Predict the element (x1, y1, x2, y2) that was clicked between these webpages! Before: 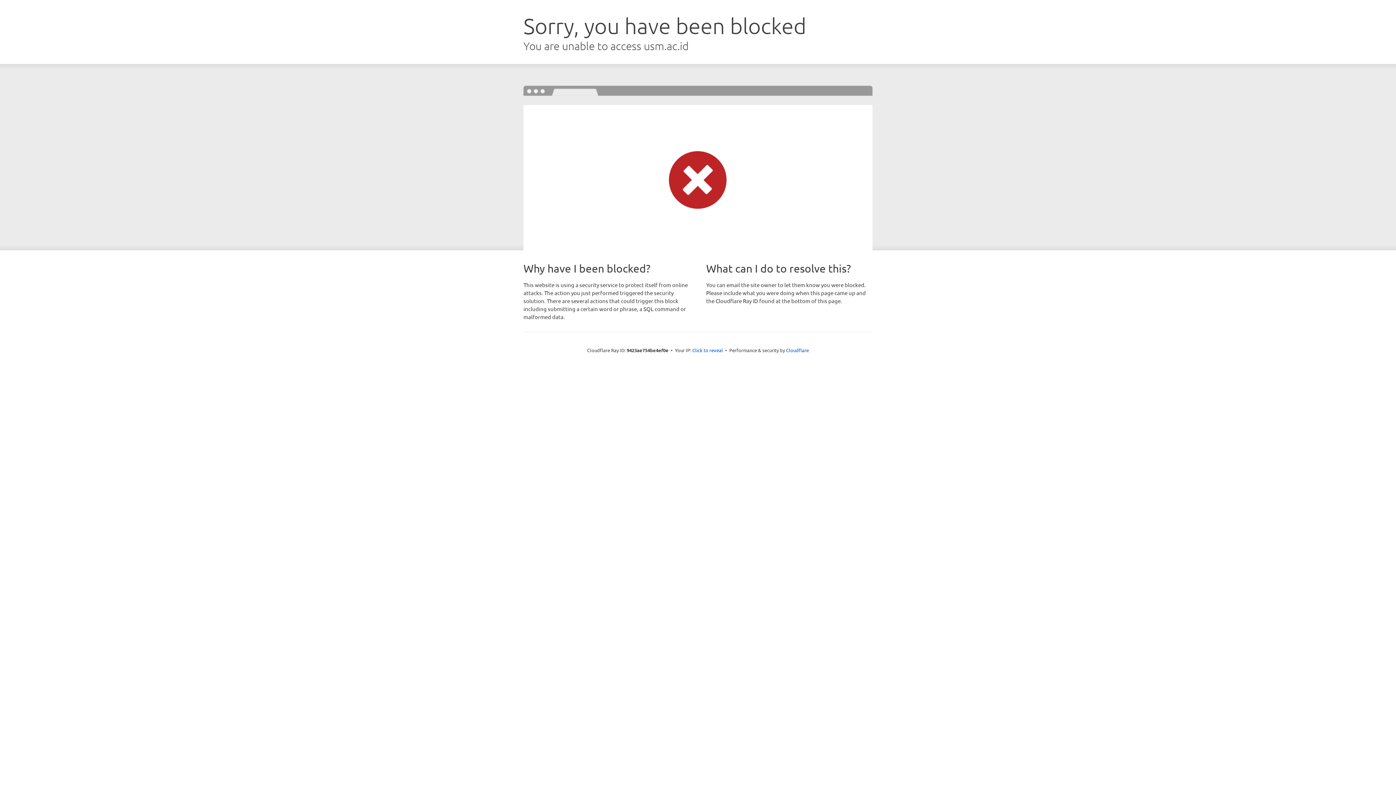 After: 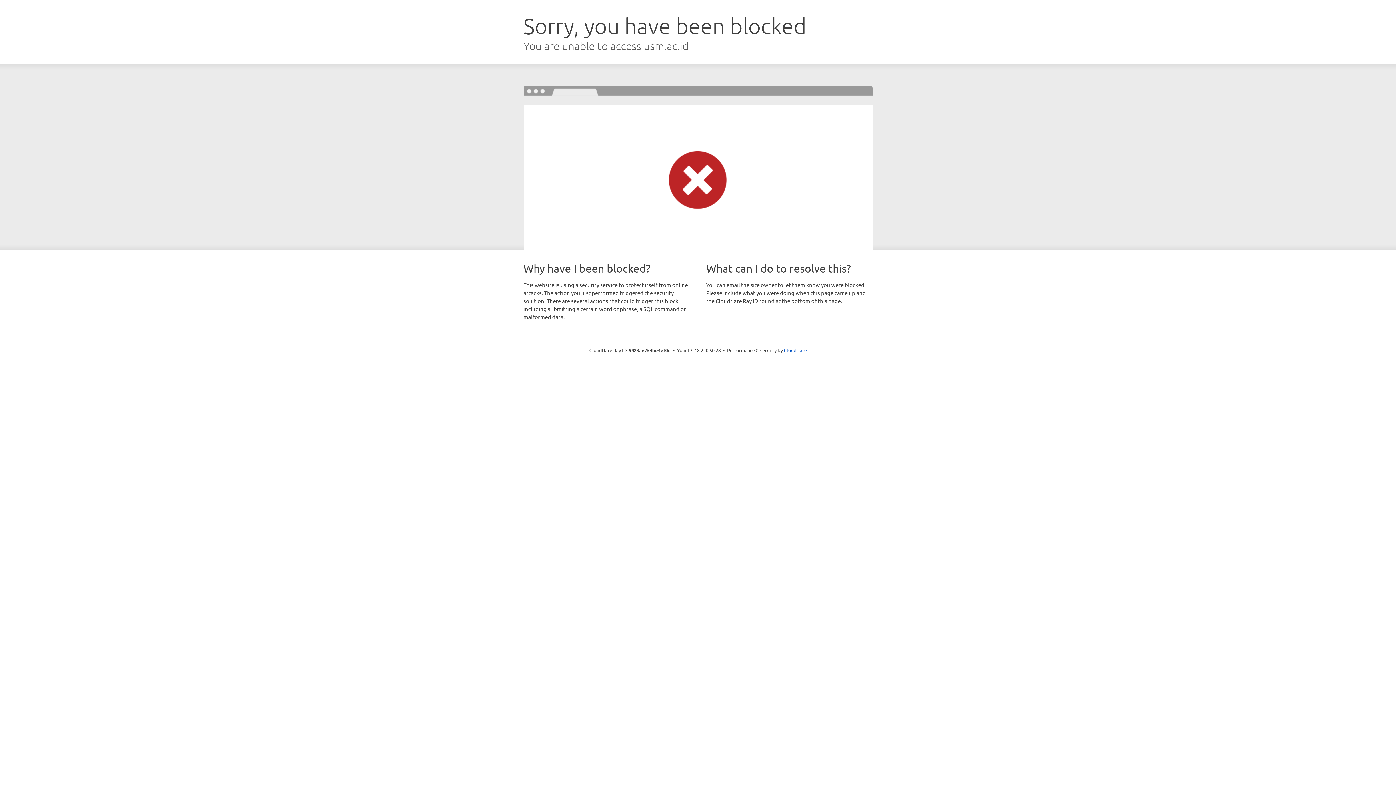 Action: label: Click to reveal bbox: (692, 346, 723, 353)